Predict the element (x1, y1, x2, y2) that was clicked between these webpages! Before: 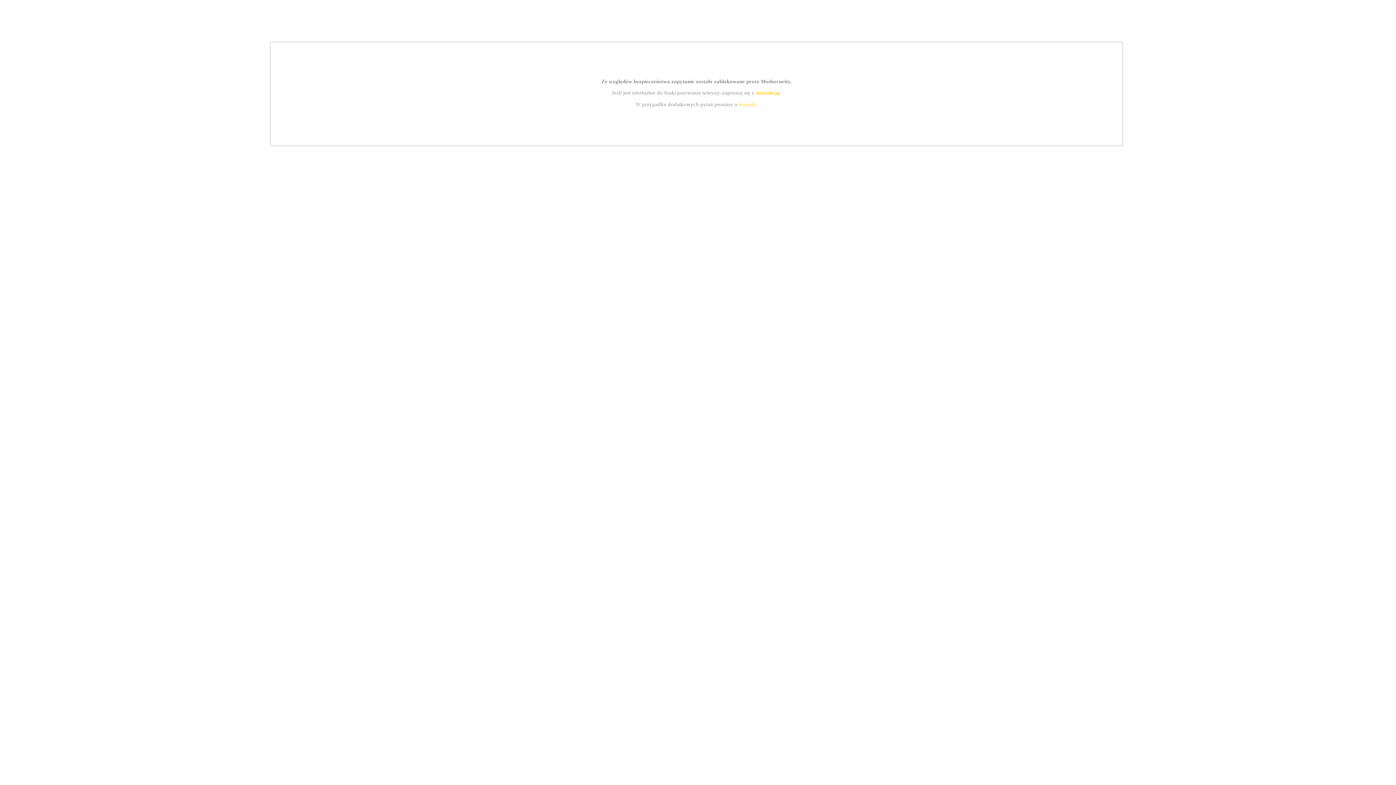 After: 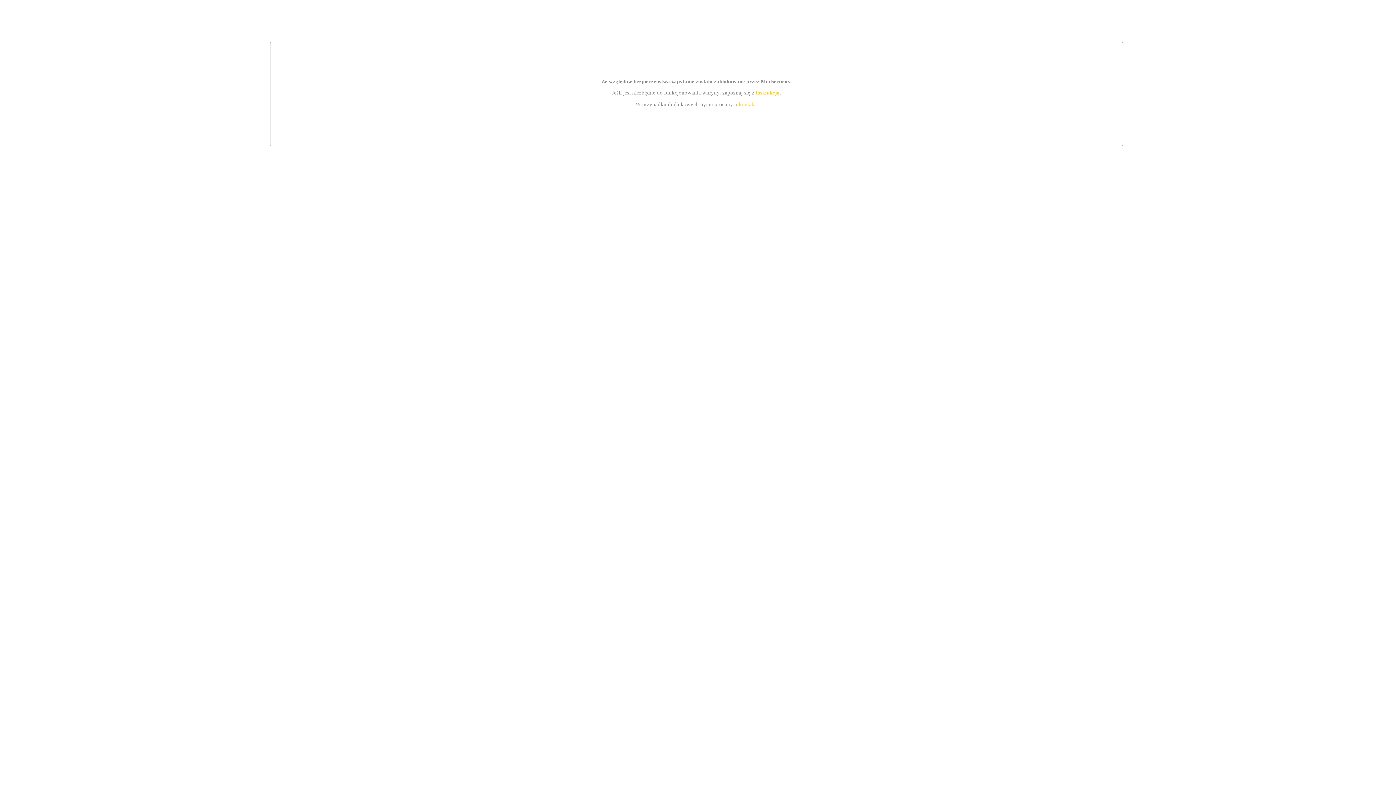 Action: bbox: (755, 89, 779, 95) label: instrukcją